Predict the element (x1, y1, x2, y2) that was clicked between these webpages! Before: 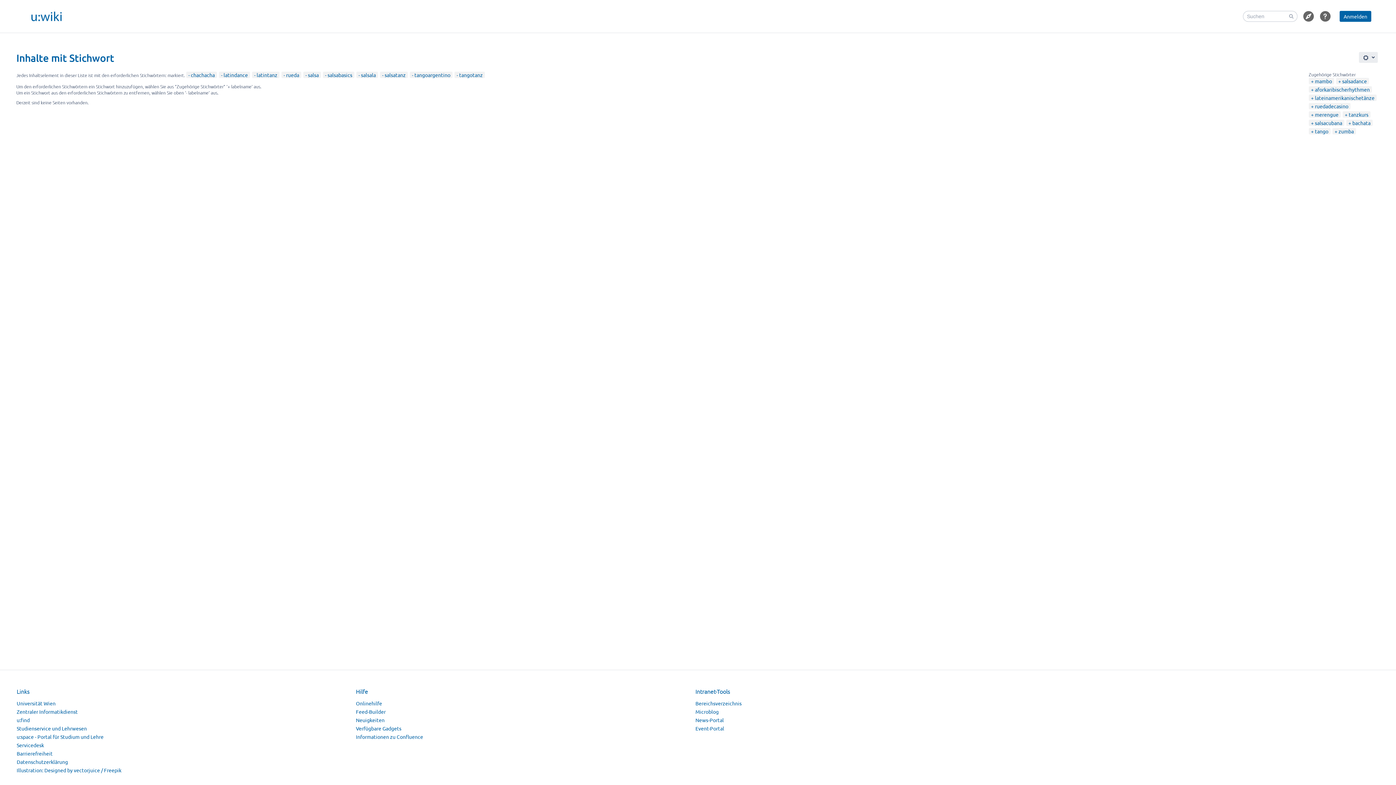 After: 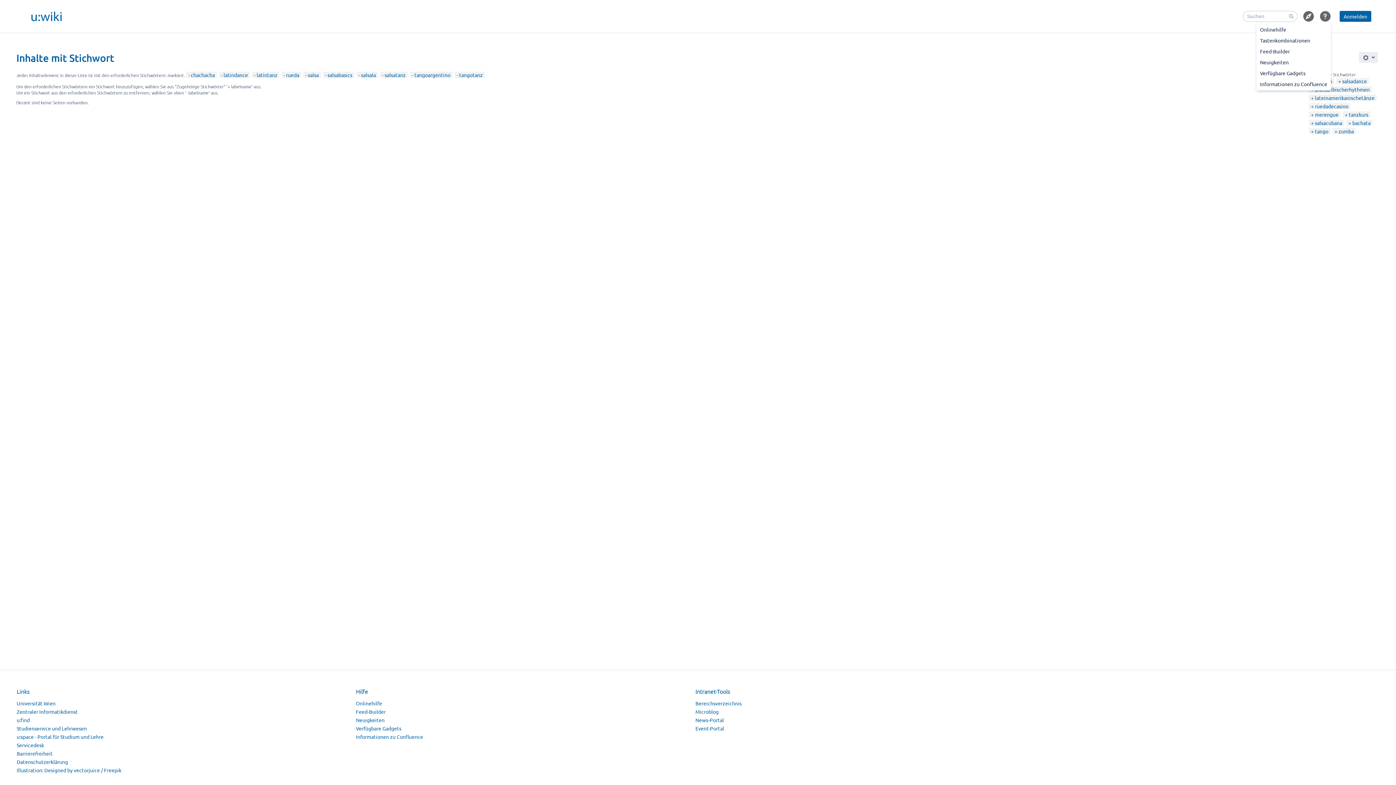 Action: bbox: (1320, 10, 1331, 21) label: Hilfe